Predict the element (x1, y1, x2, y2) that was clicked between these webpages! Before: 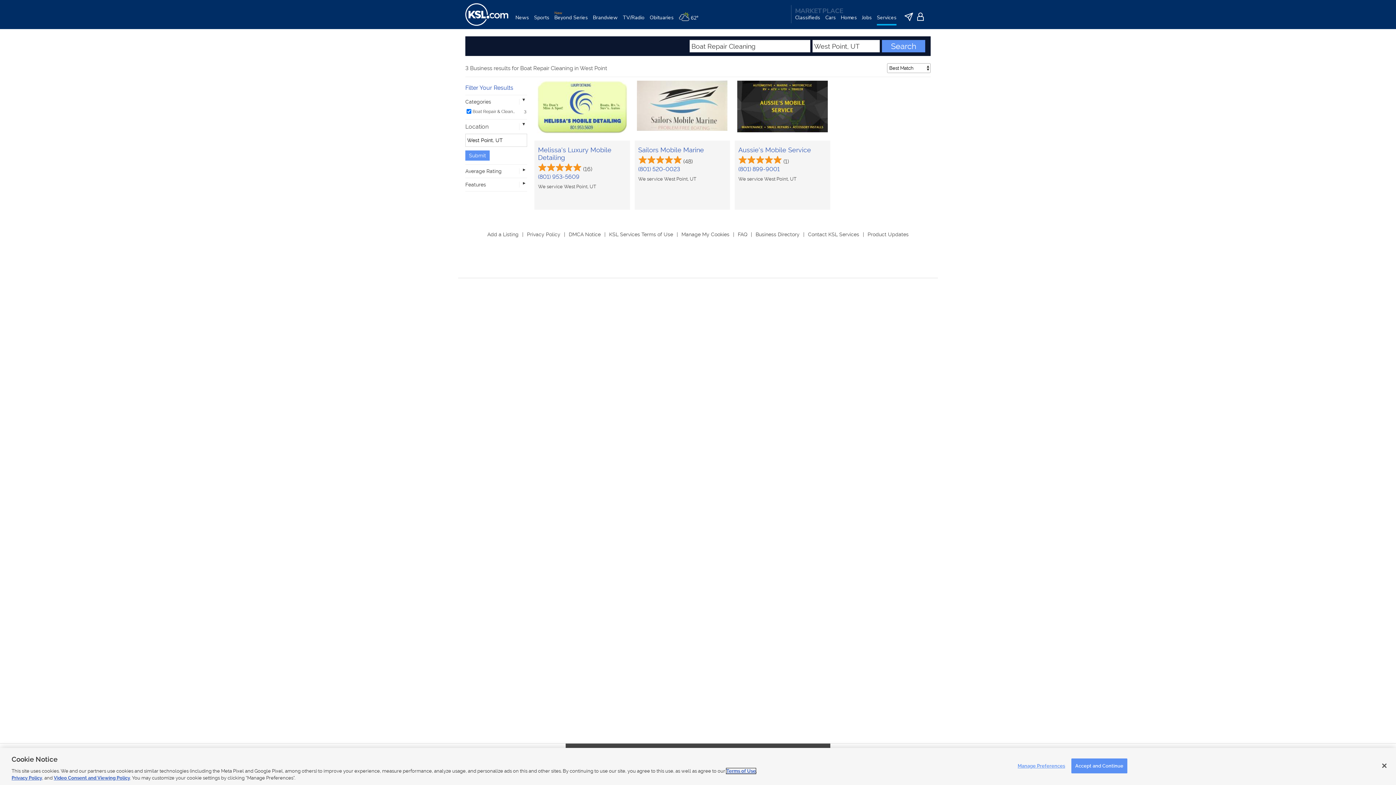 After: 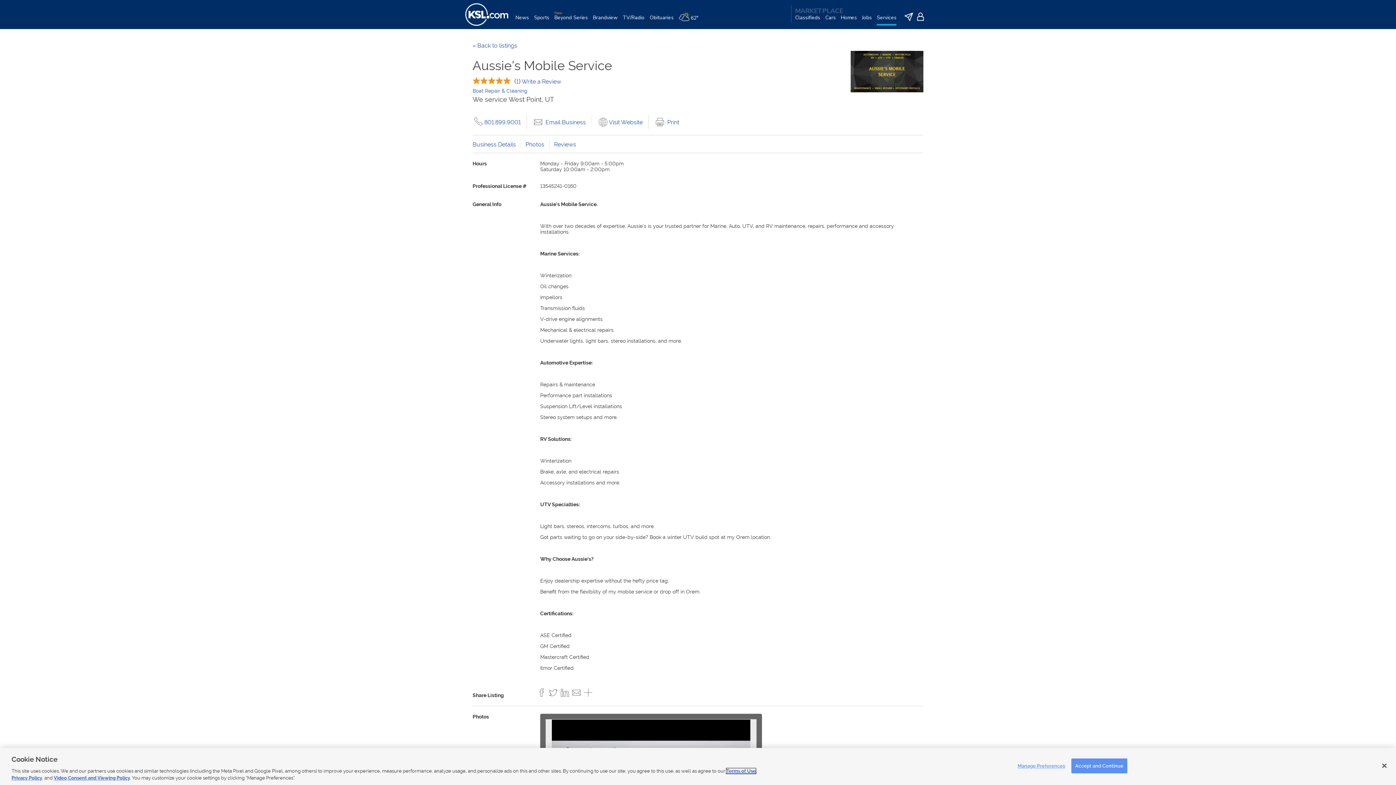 Action: label: Aussie's Mobile Service bbox: (738, 146, 811, 153)